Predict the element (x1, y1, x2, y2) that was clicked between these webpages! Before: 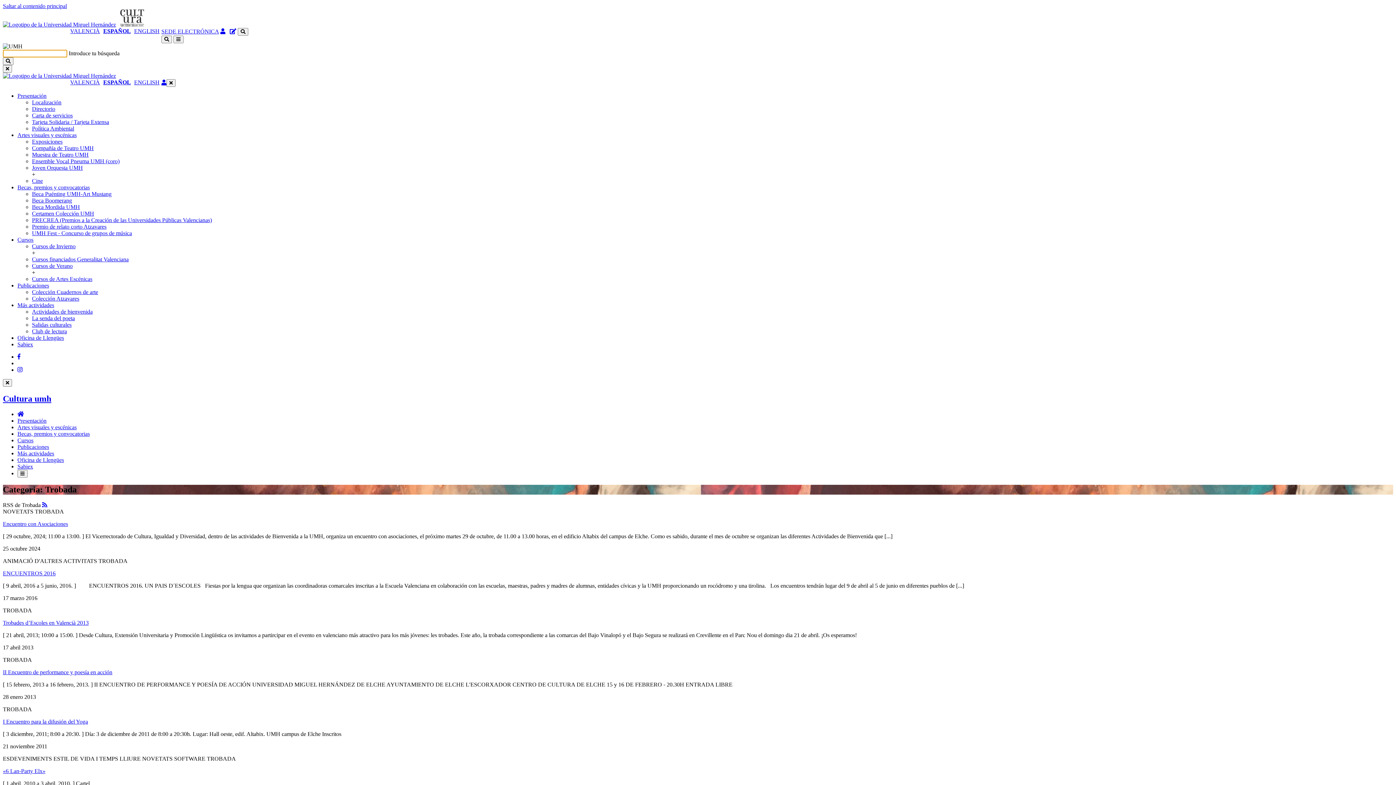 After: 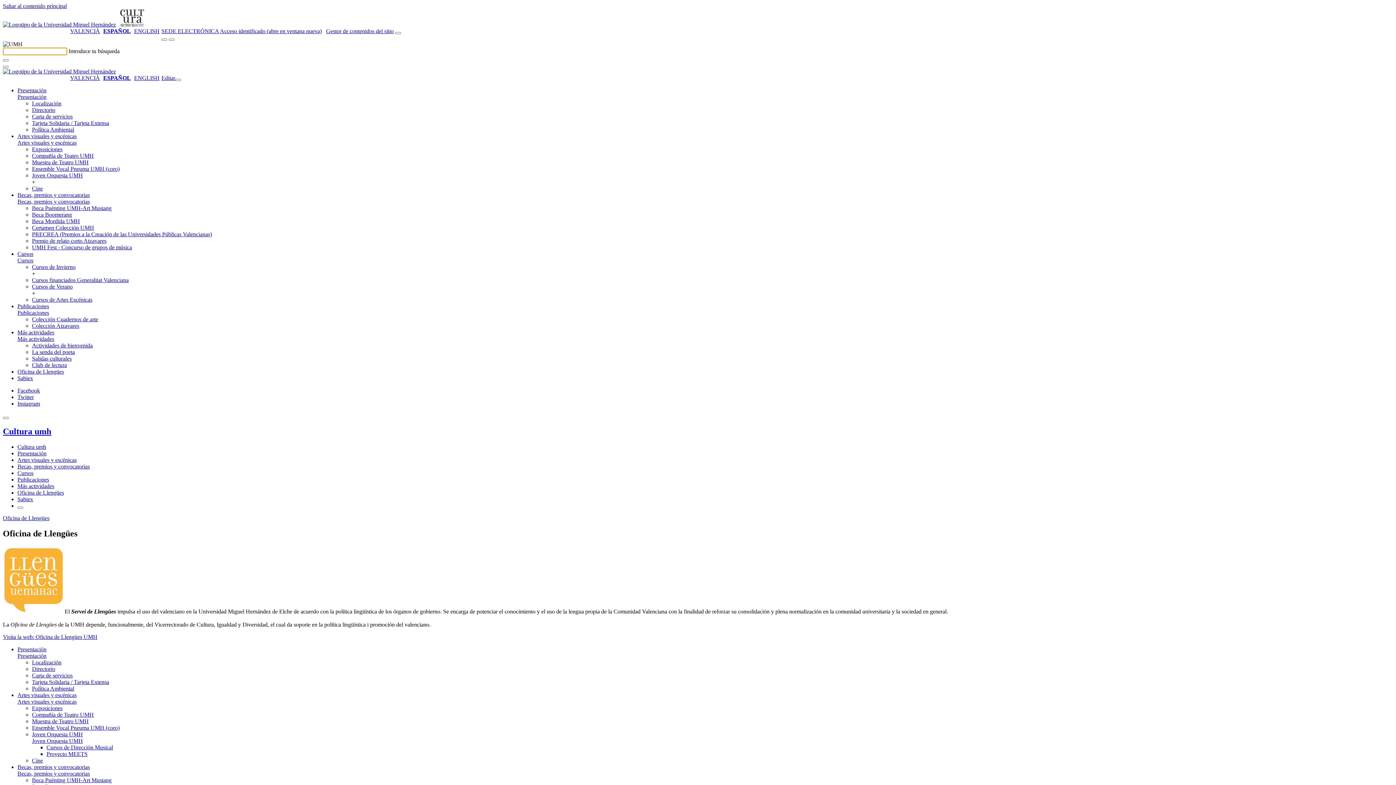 Action: bbox: (17, 457, 64, 463) label: Oficina de Llengües